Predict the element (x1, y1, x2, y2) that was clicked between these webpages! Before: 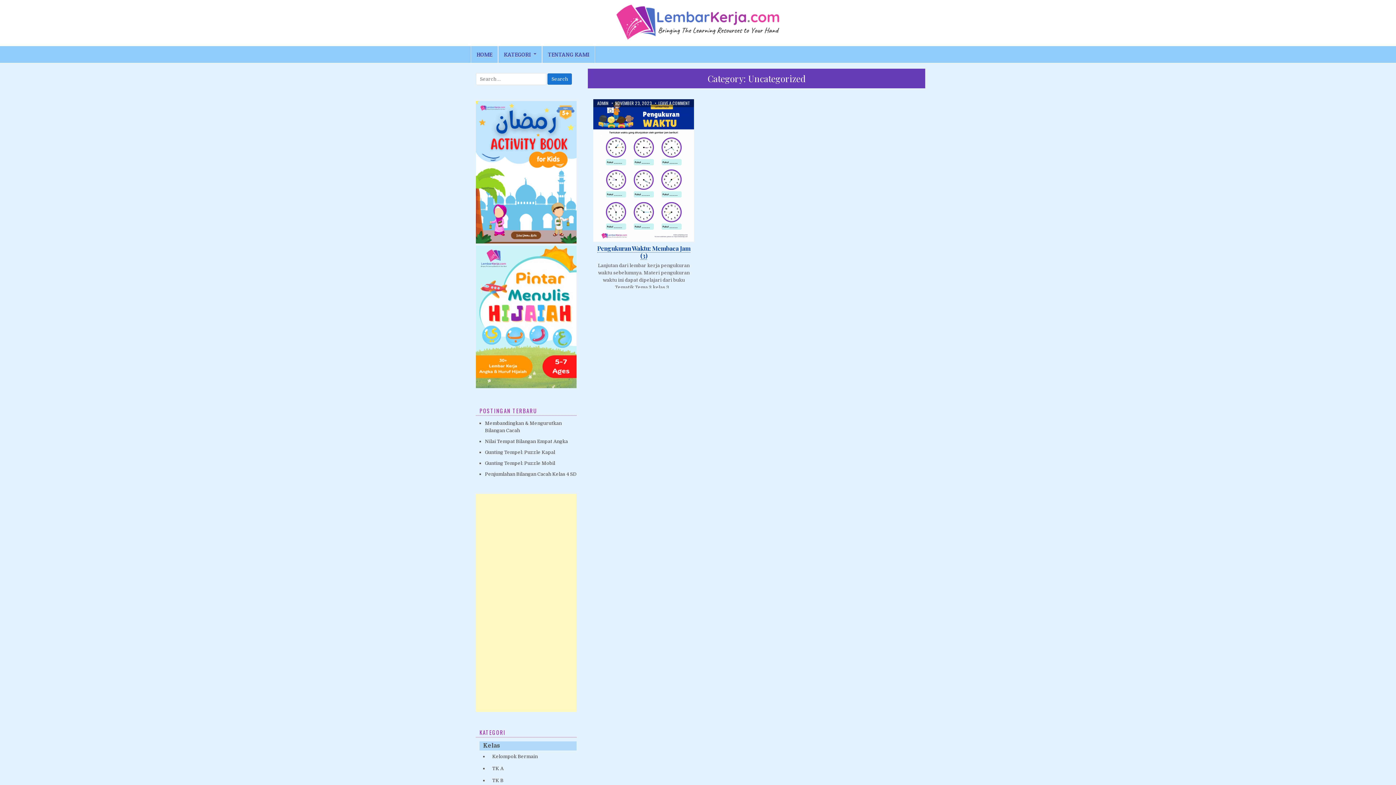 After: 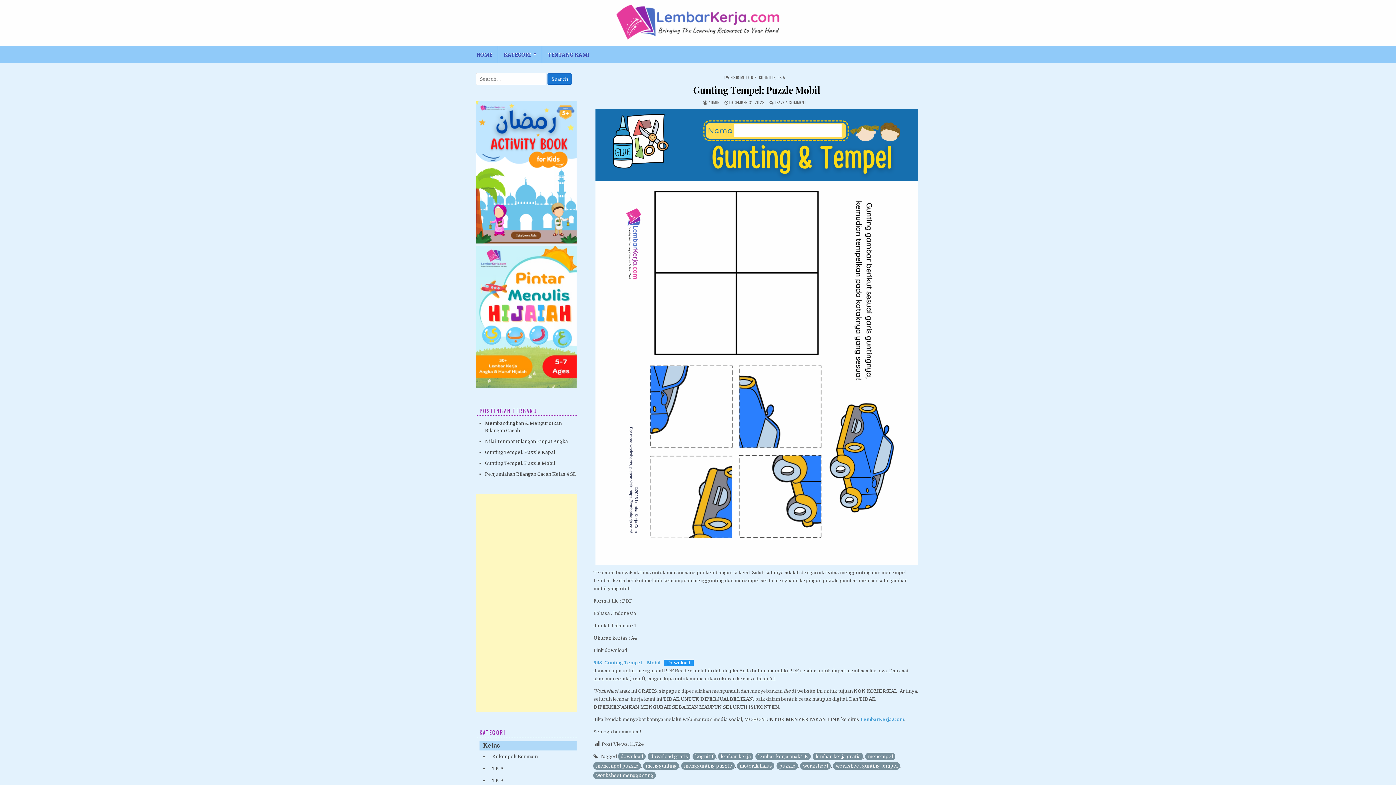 Action: label: Gunting Tempel: Puzzle Mobil bbox: (485, 460, 555, 466)